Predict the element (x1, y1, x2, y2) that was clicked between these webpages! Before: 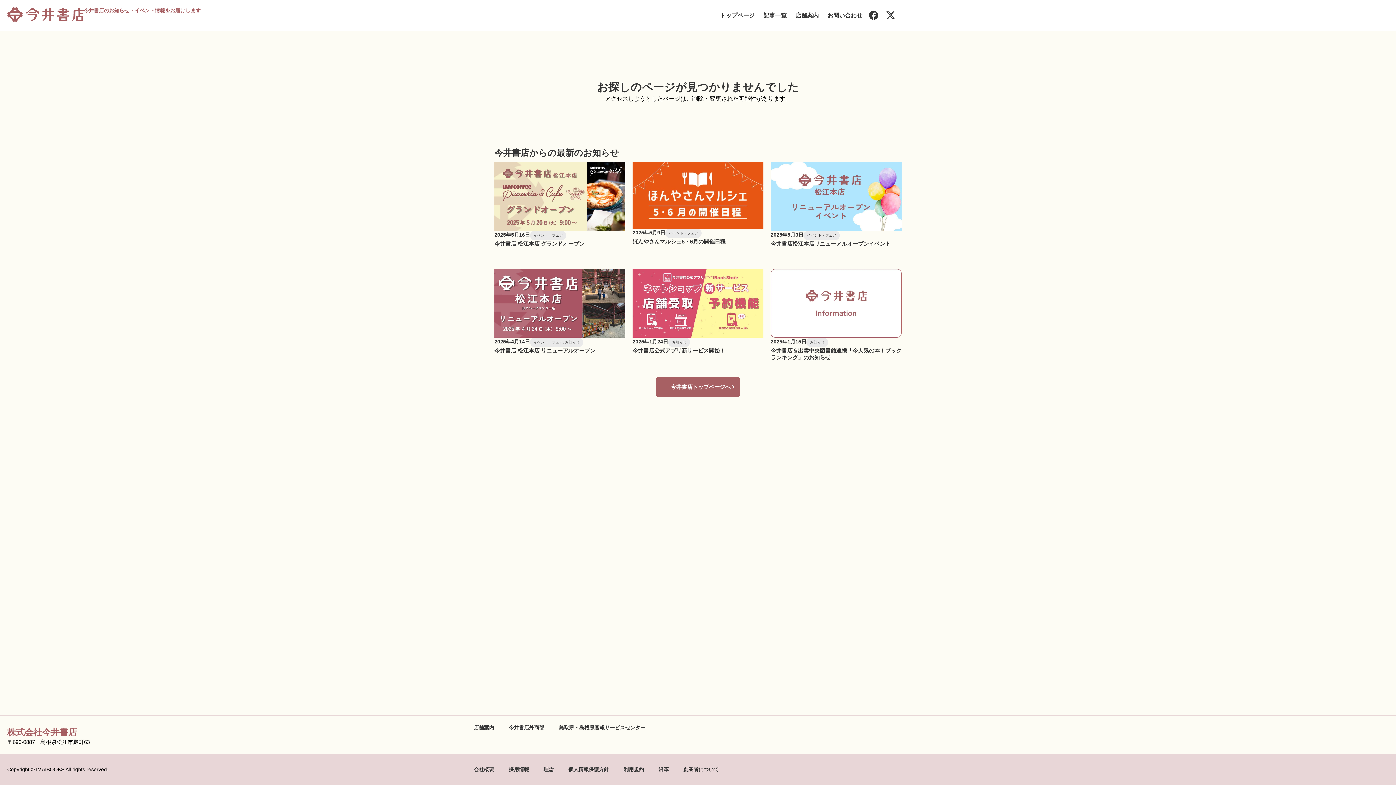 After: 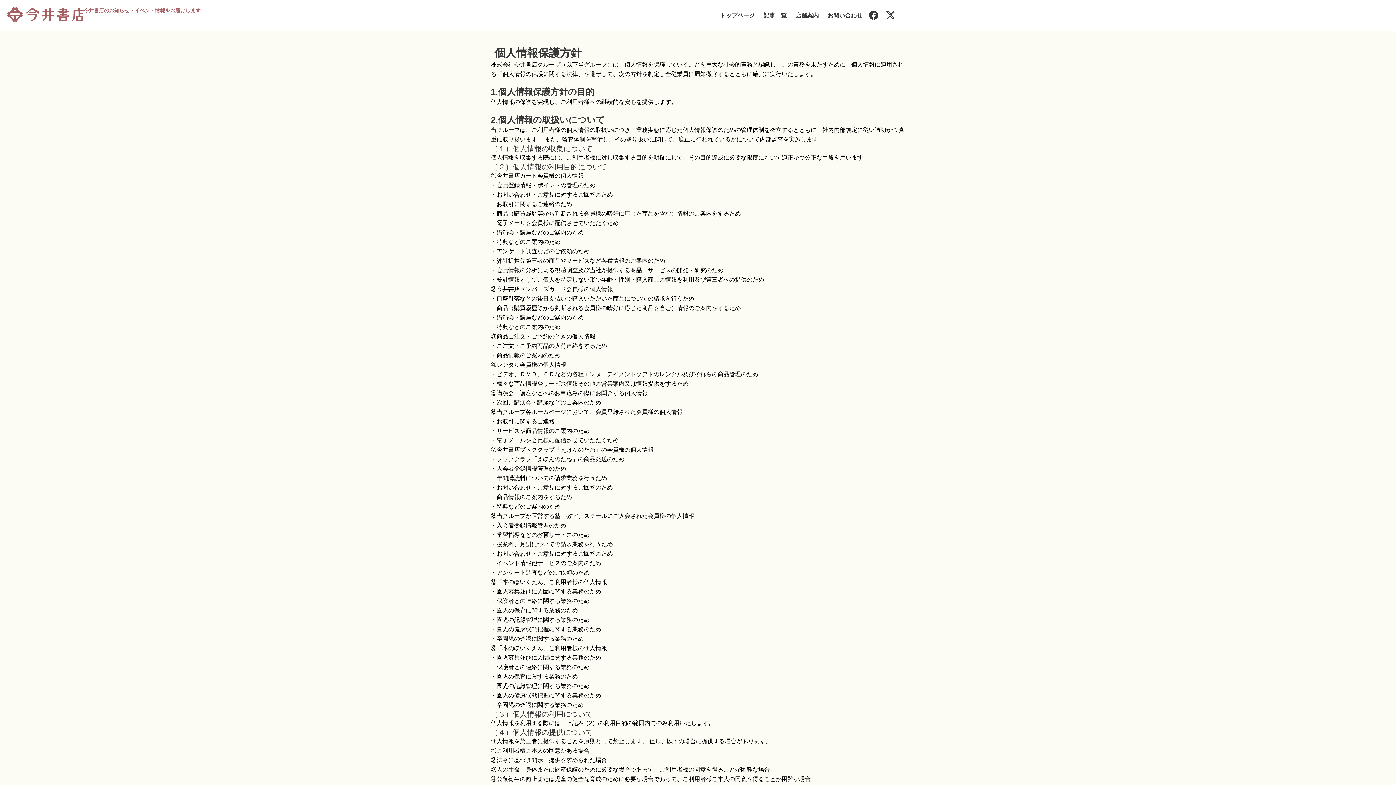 Action: bbox: (561, 761, 616, 778) label: 個人情報保護方針